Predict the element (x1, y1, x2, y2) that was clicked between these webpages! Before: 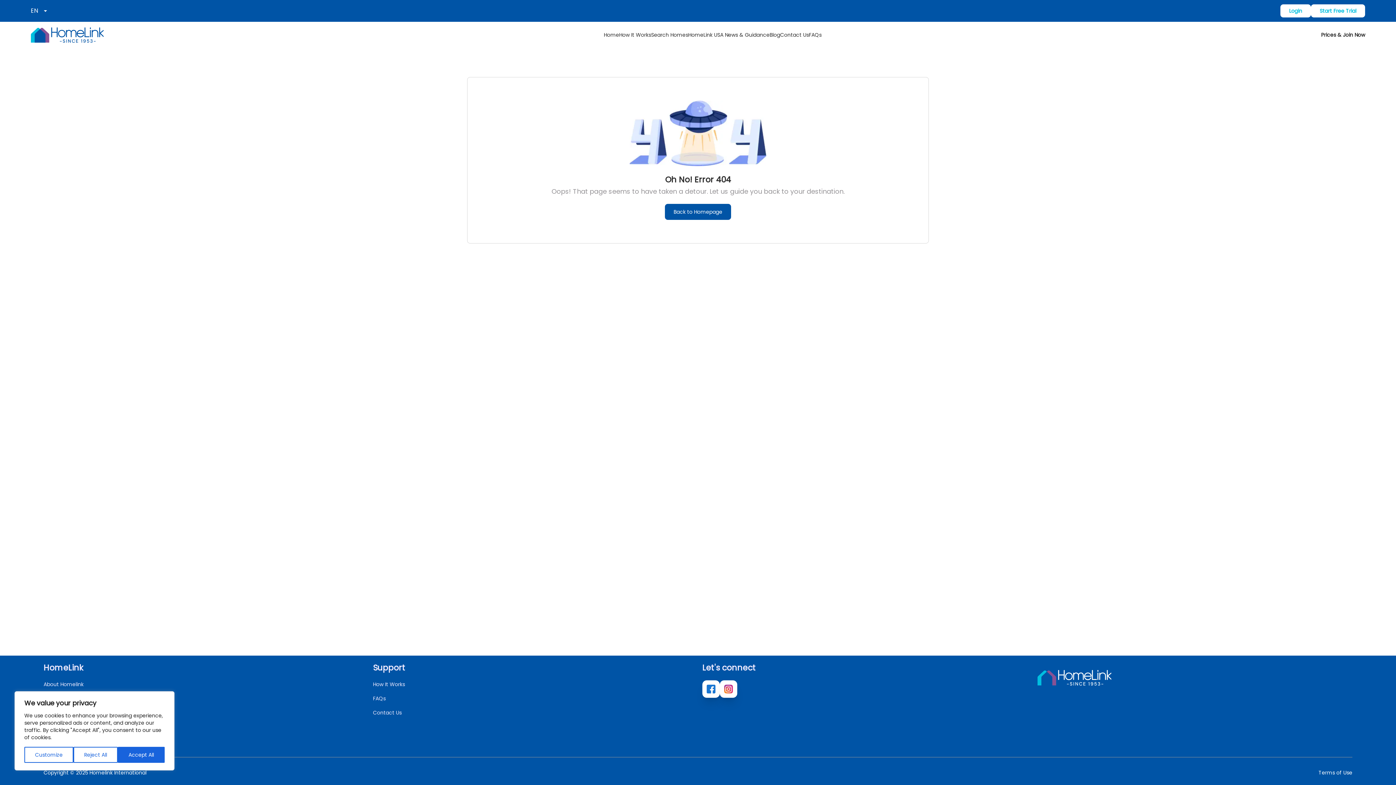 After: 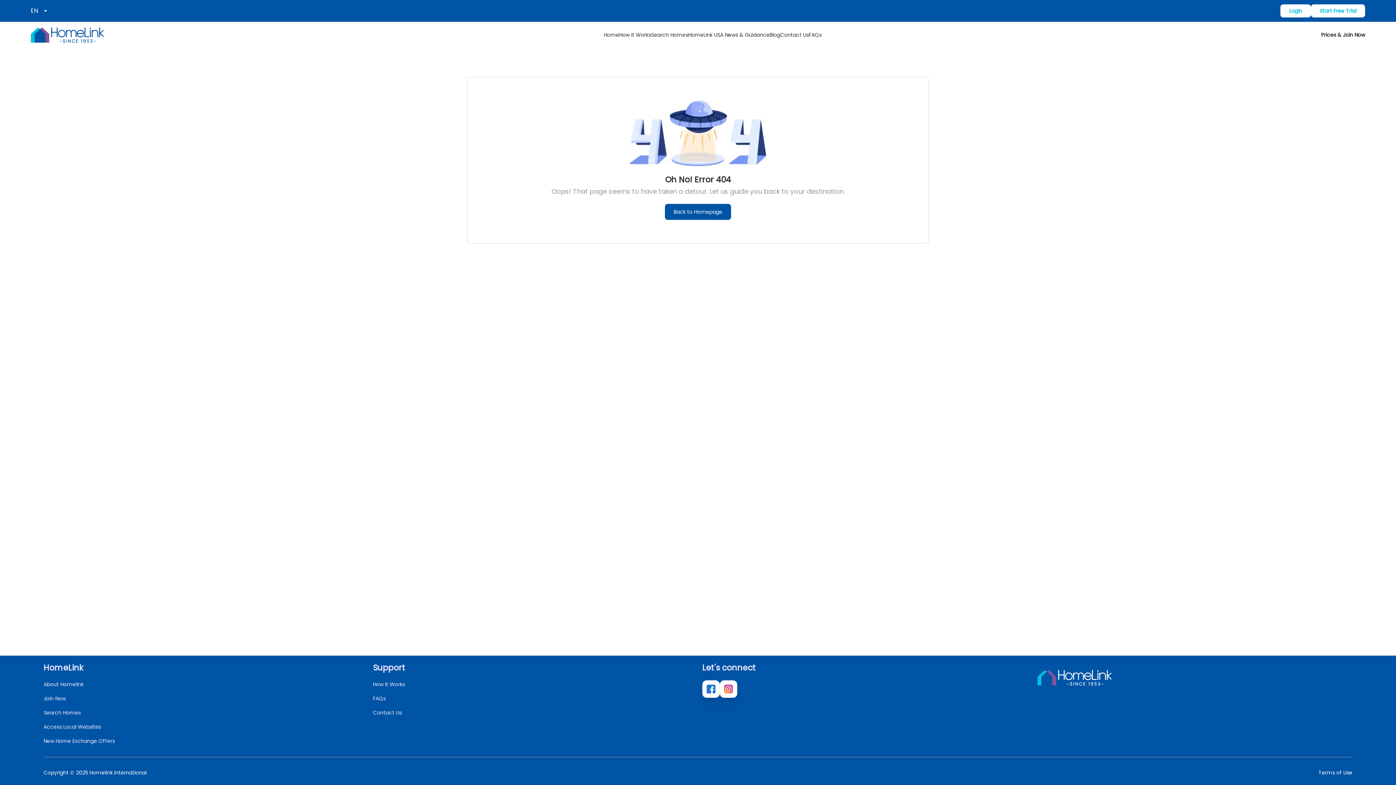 Action: bbox: (117, 747, 164, 763) label: Accept All